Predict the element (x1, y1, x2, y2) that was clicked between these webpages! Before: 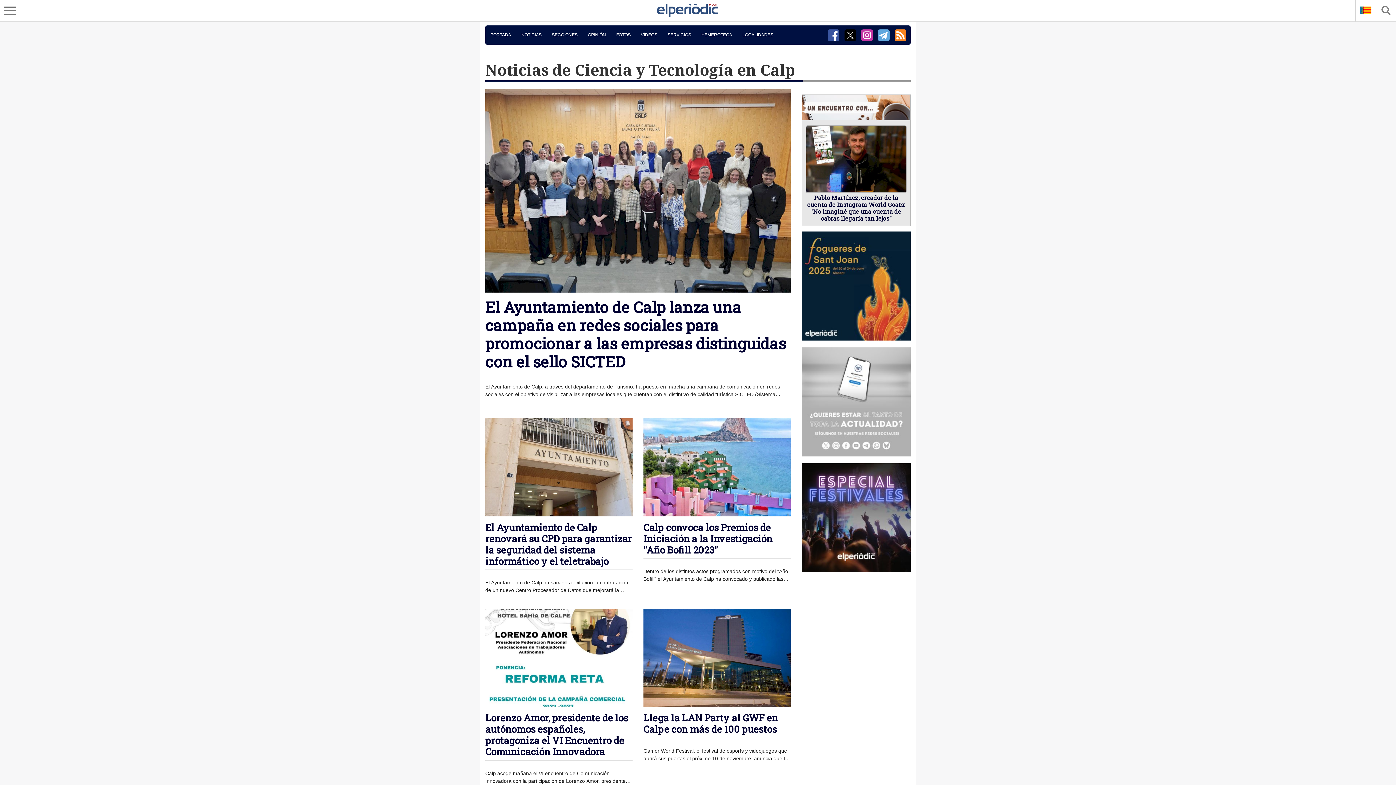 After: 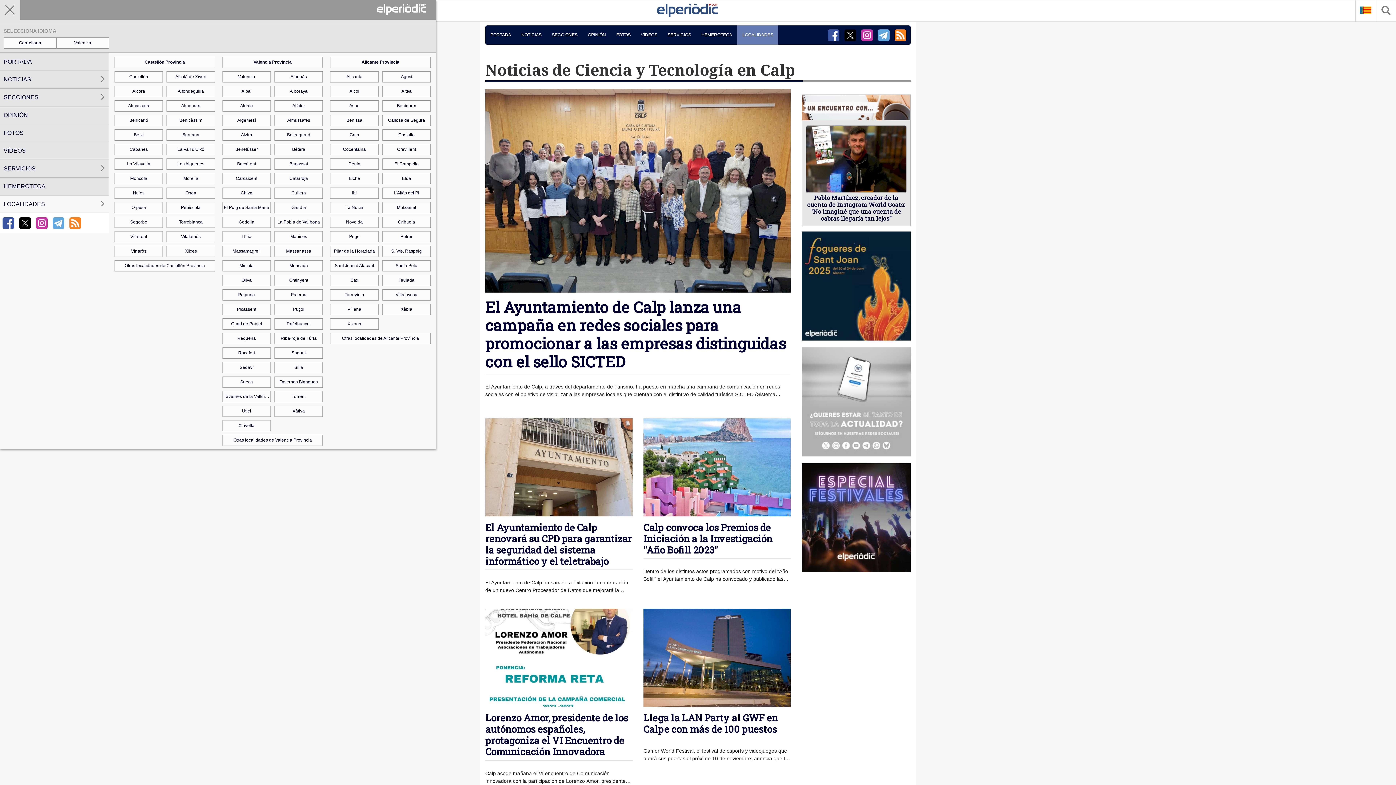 Action: bbox: (737, 25, 778, 44) label: LOCALIDADES